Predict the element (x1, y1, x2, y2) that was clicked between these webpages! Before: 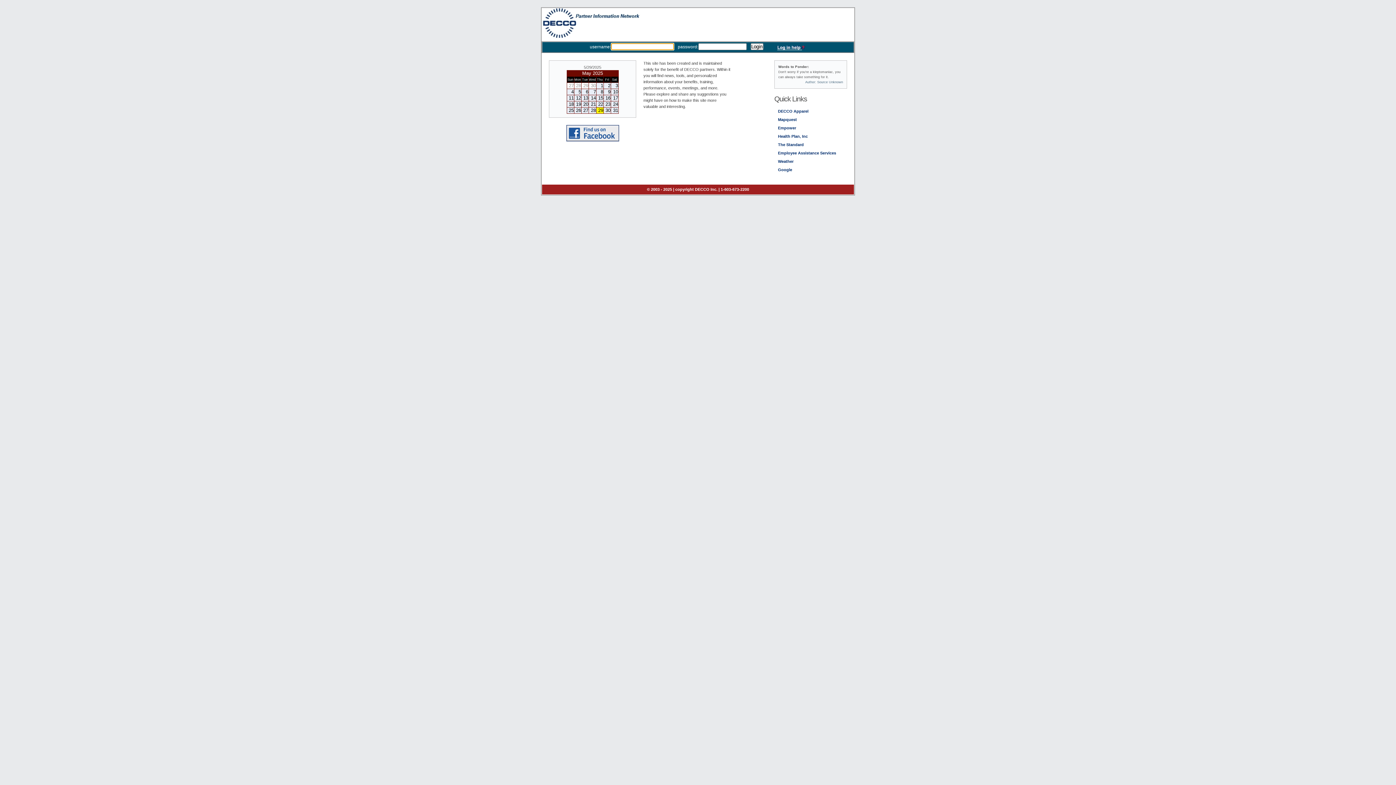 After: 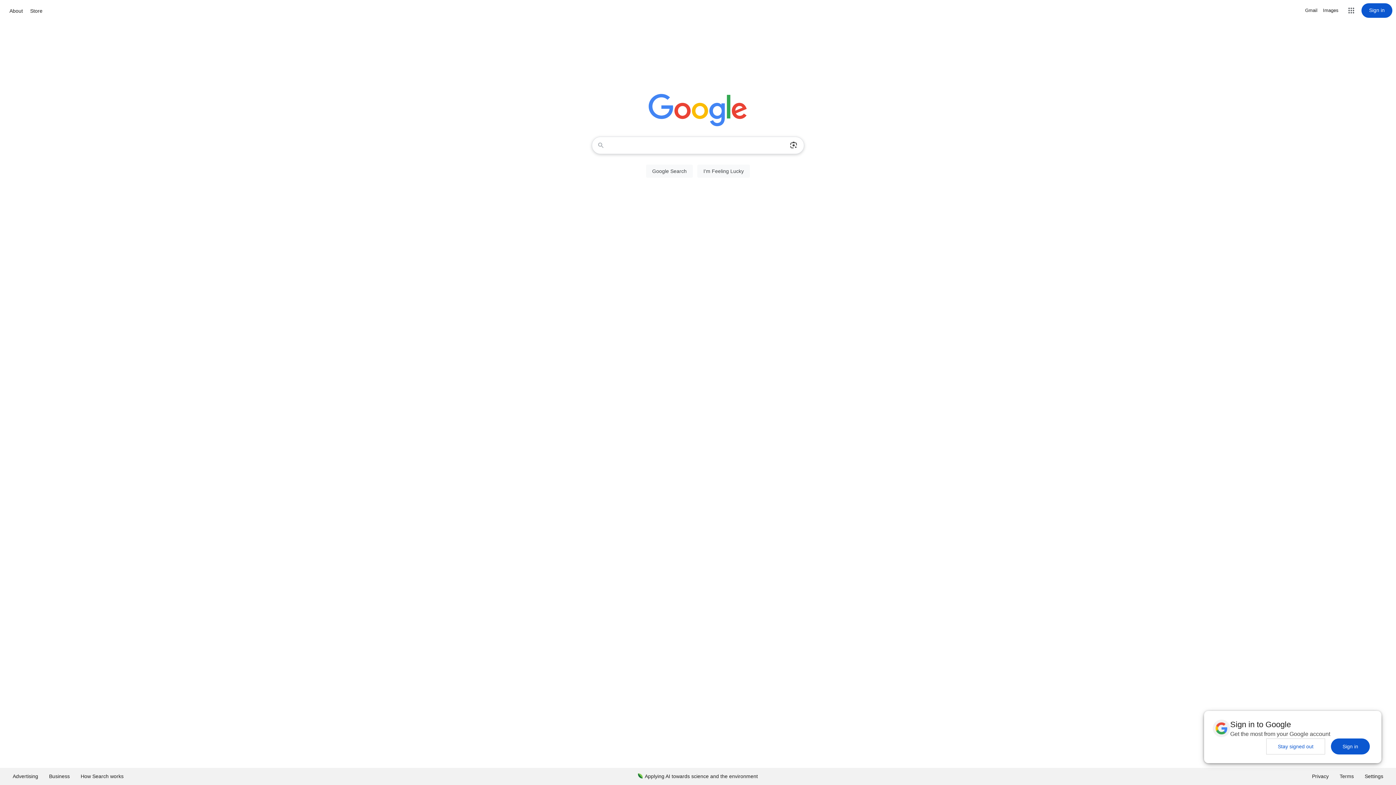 Action: bbox: (778, 167, 792, 172) label: Google